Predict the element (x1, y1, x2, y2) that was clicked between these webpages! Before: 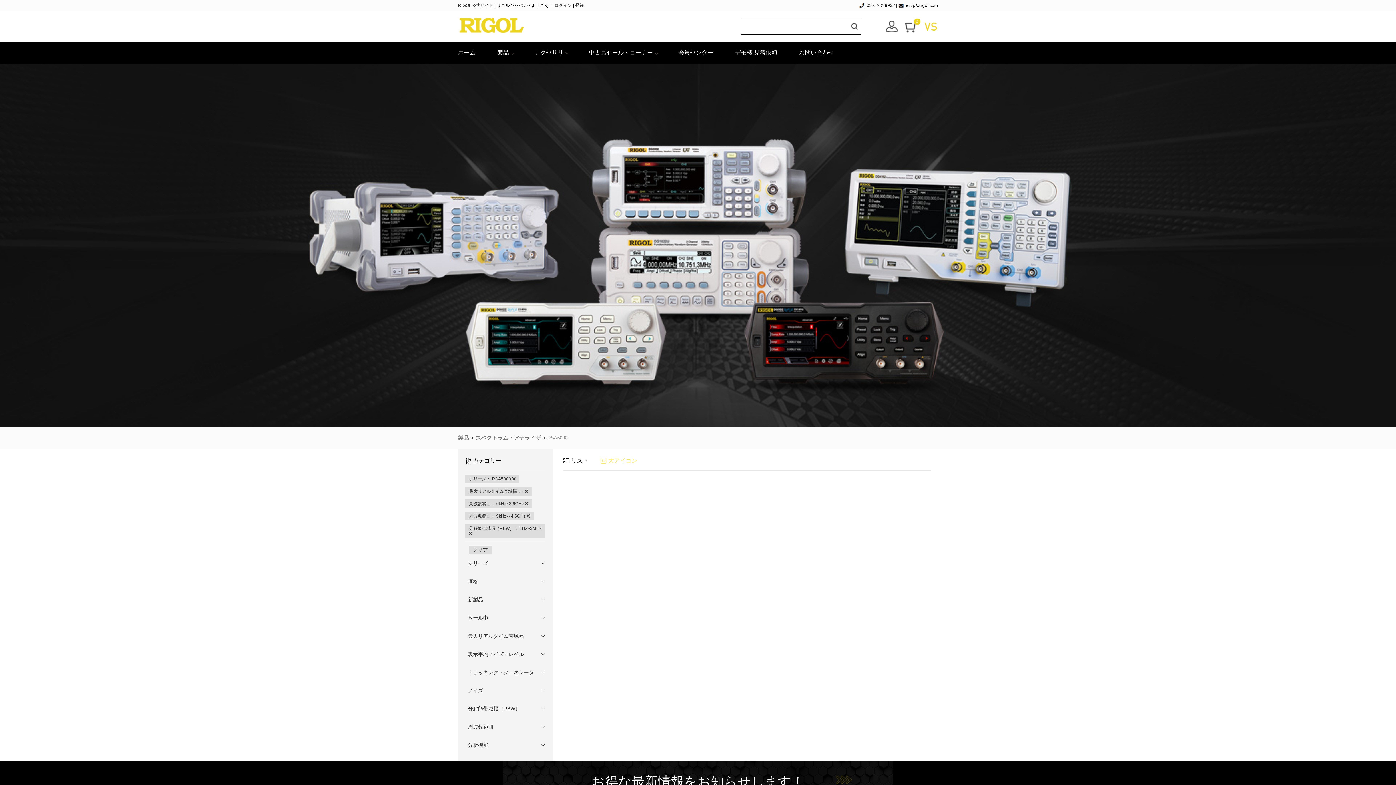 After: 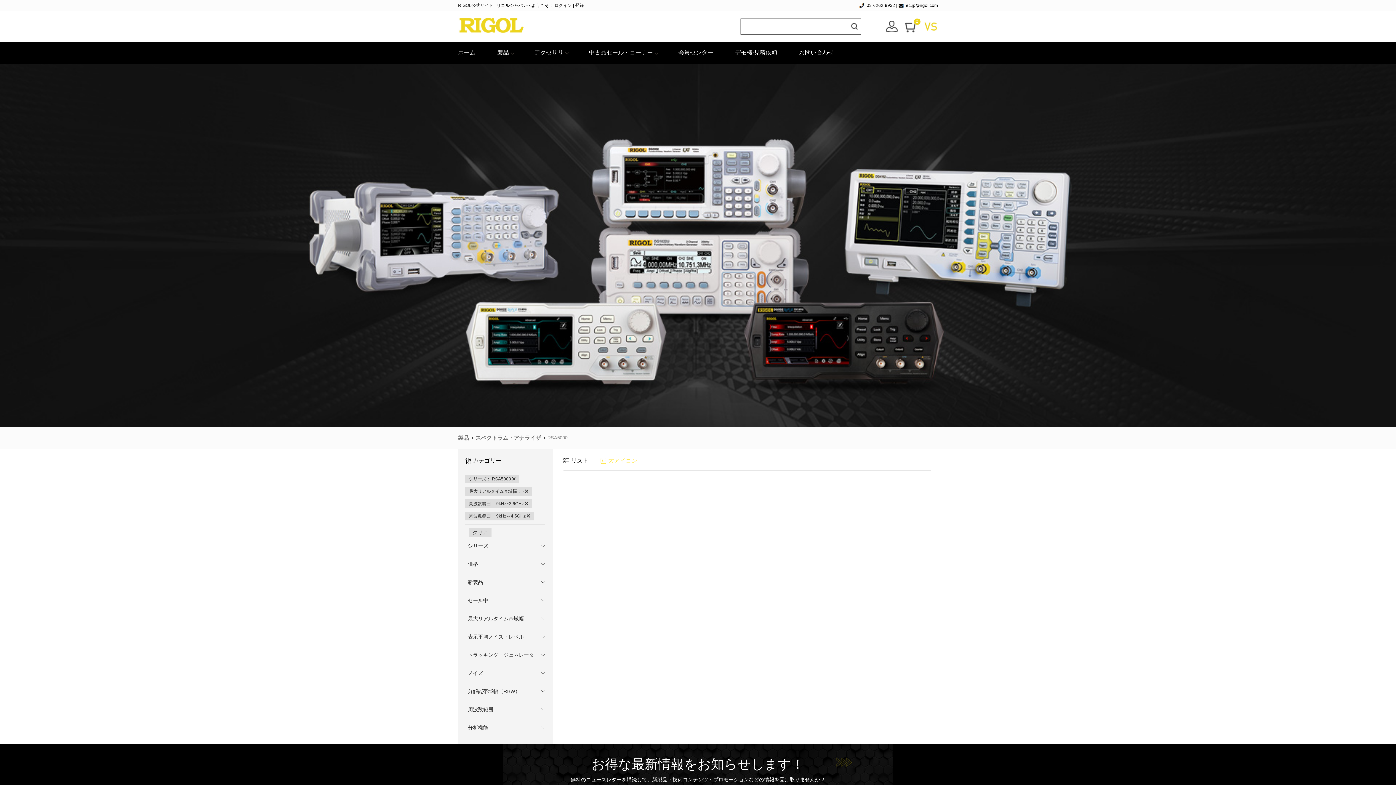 Action: bbox: (465, 524, 545, 538) label: 分解能帯域幅（RBW）： 1Hz~3MHz 